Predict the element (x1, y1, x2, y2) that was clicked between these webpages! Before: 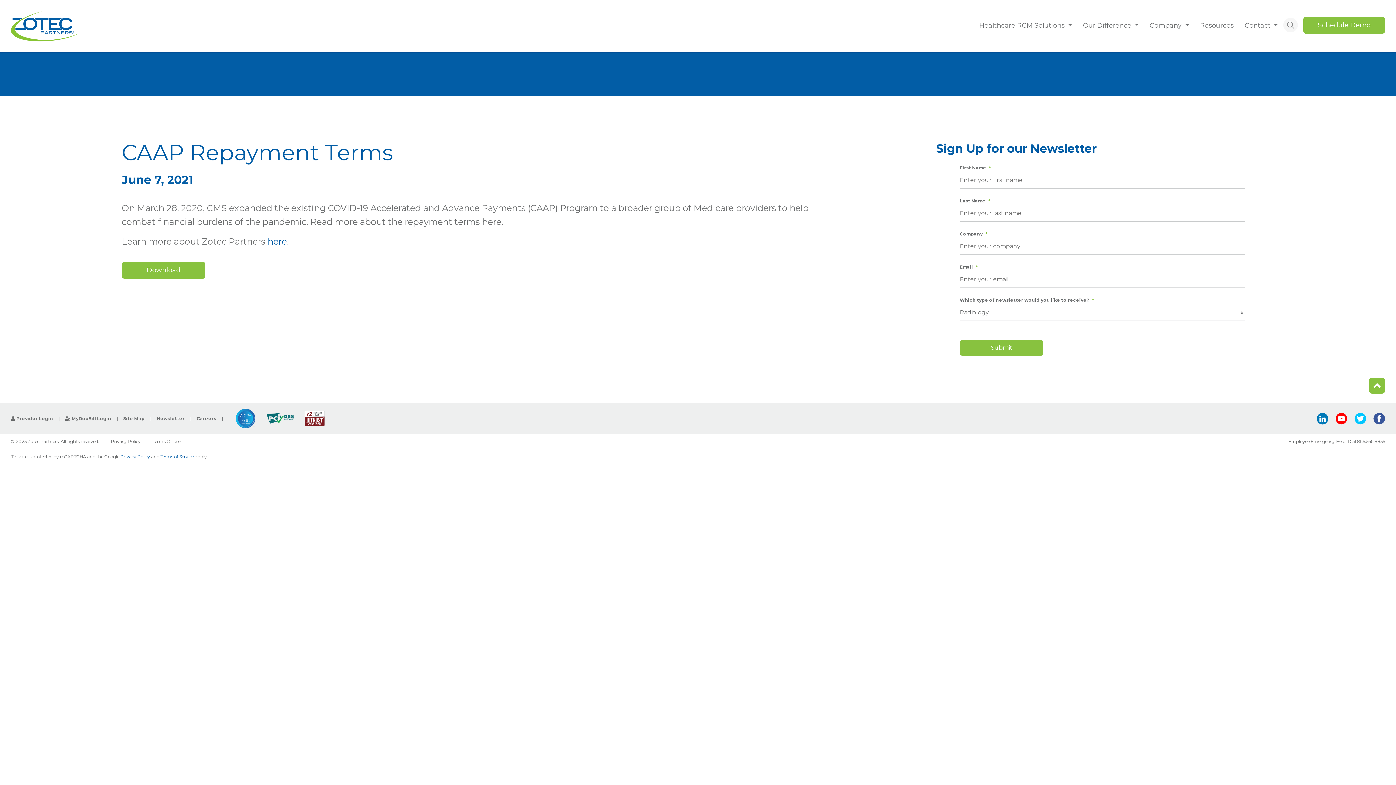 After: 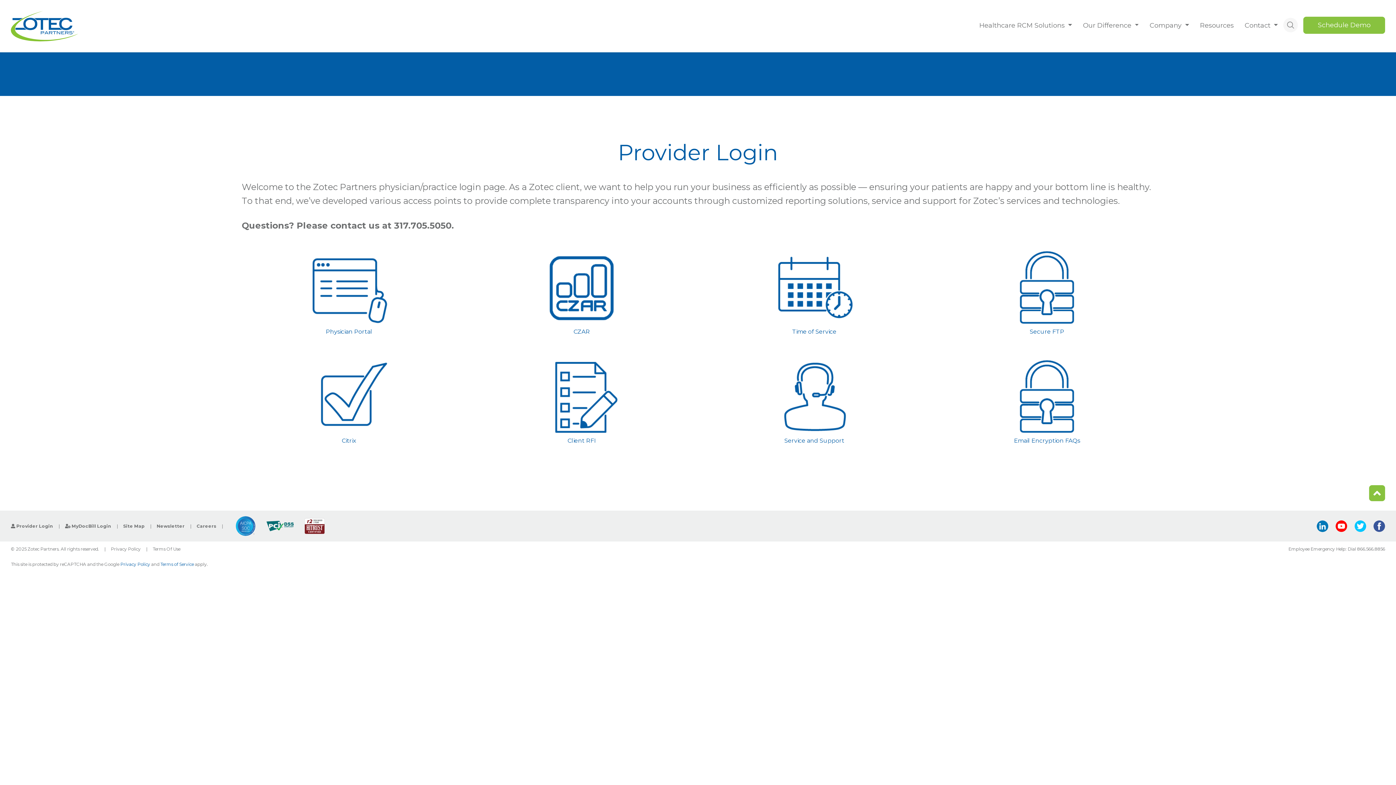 Action: label:  Provider Login bbox: (10, 415, 53, 422)